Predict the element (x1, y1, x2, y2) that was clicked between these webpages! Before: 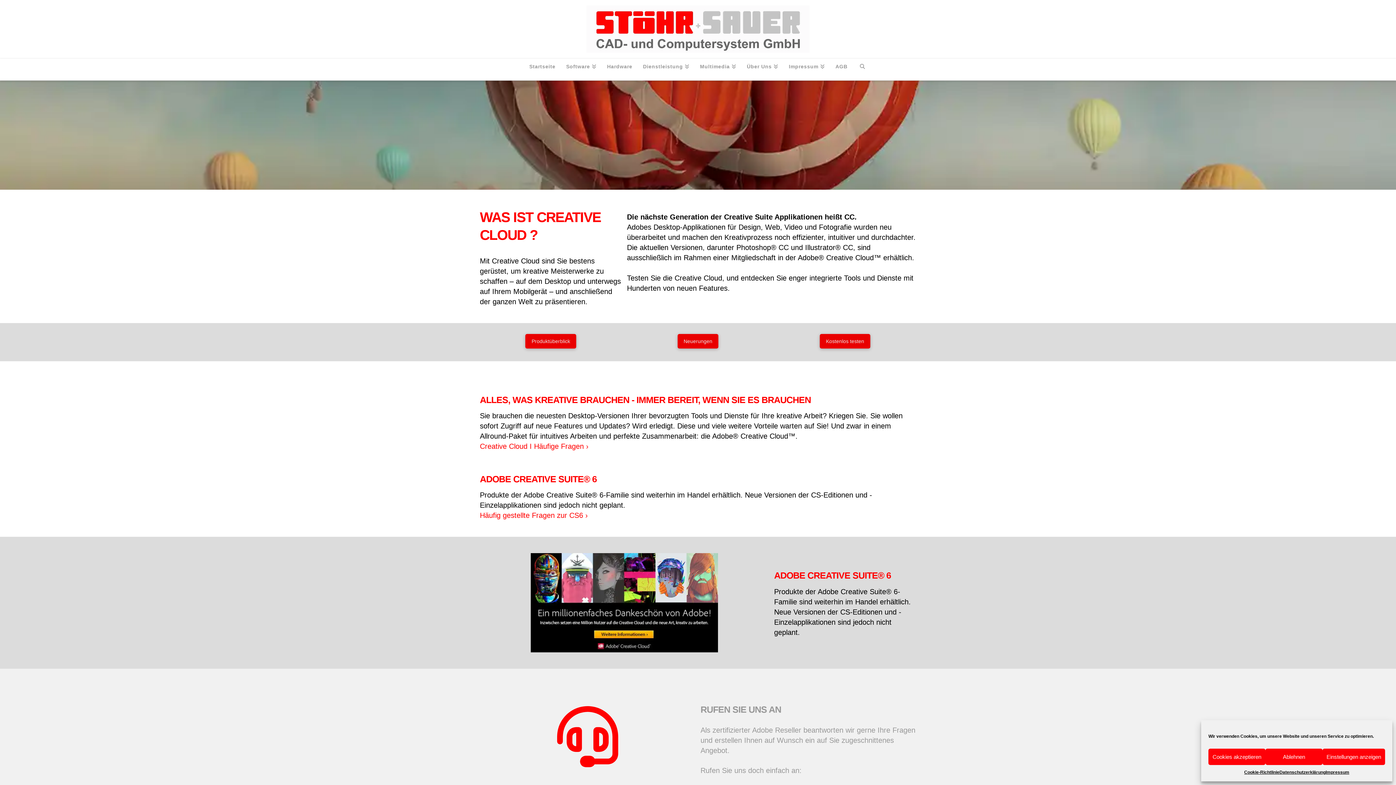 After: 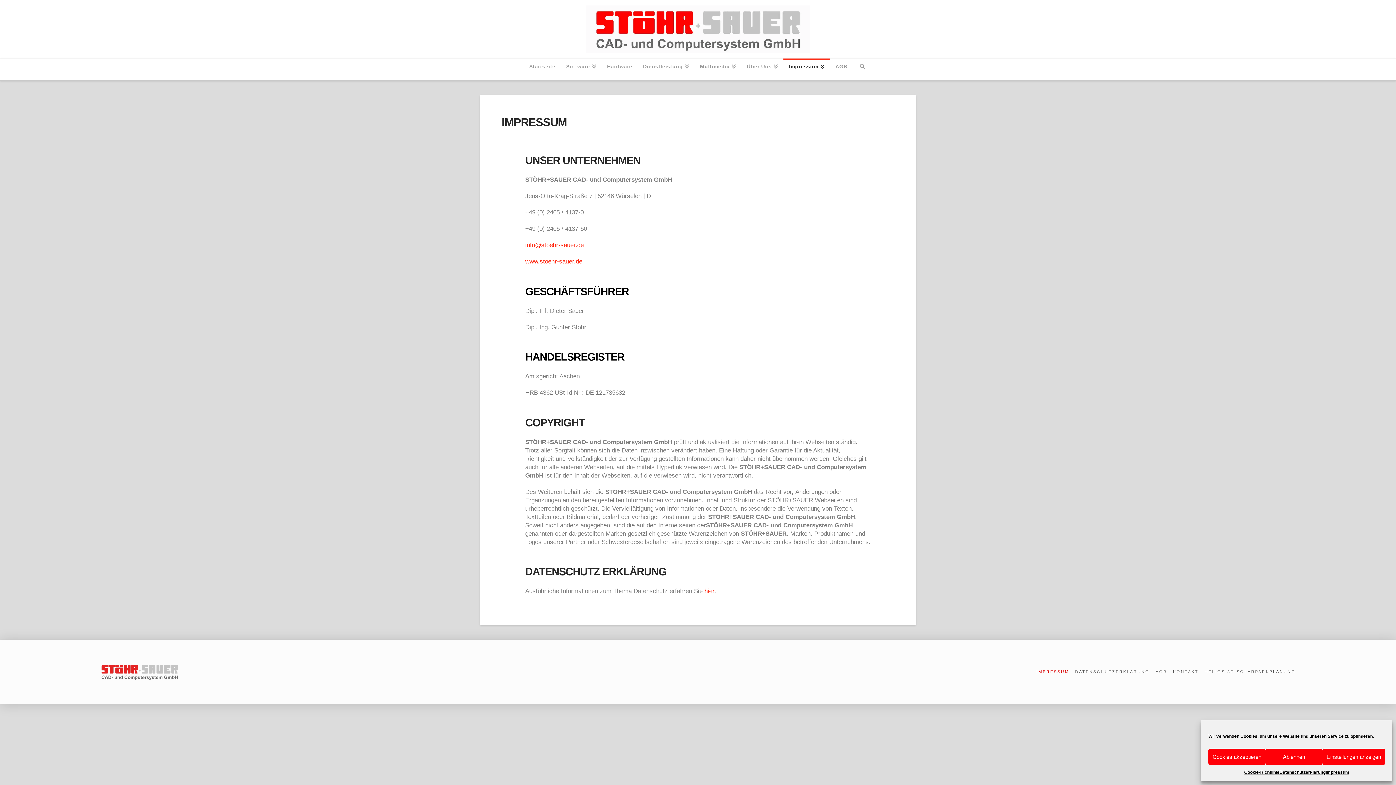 Action: label: Impressum bbox: (1325, 769, 1349, 776)